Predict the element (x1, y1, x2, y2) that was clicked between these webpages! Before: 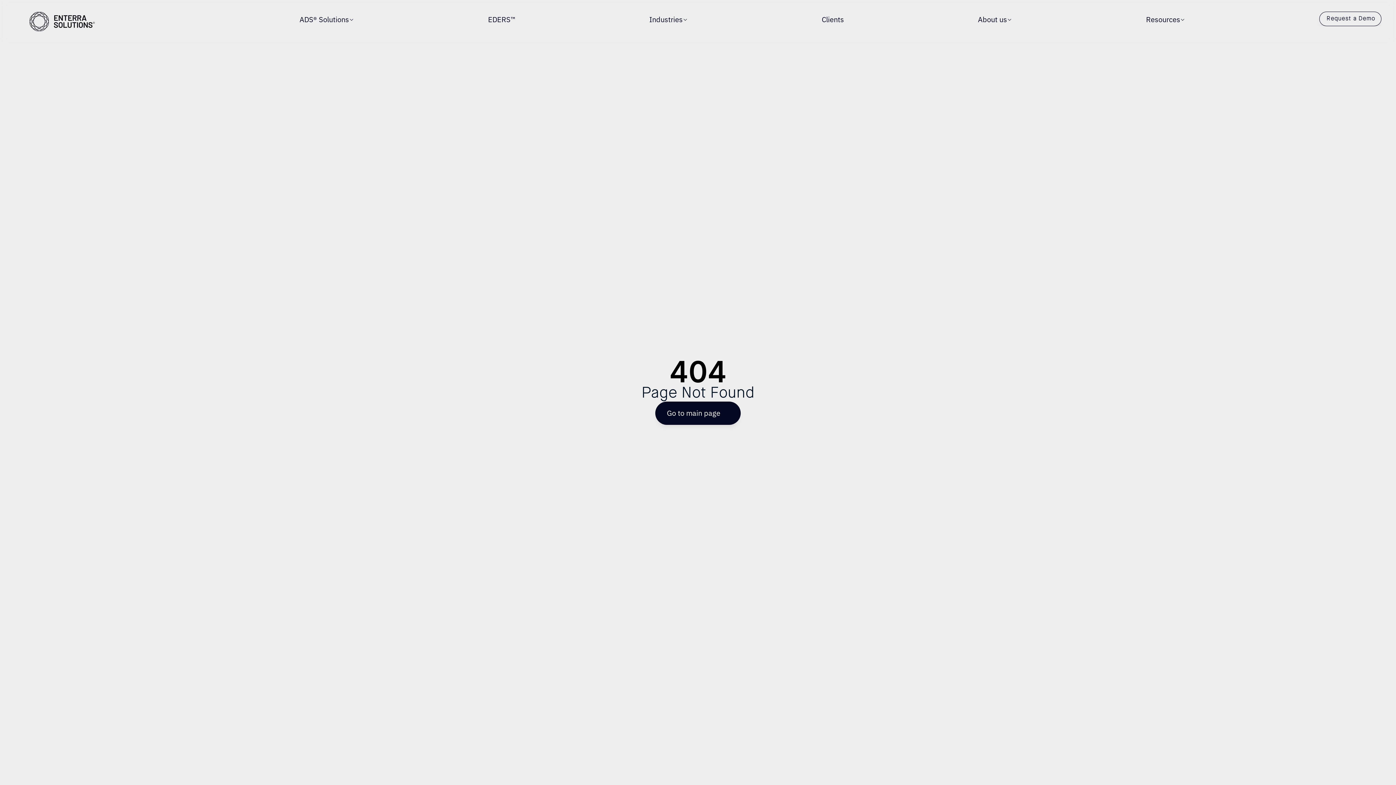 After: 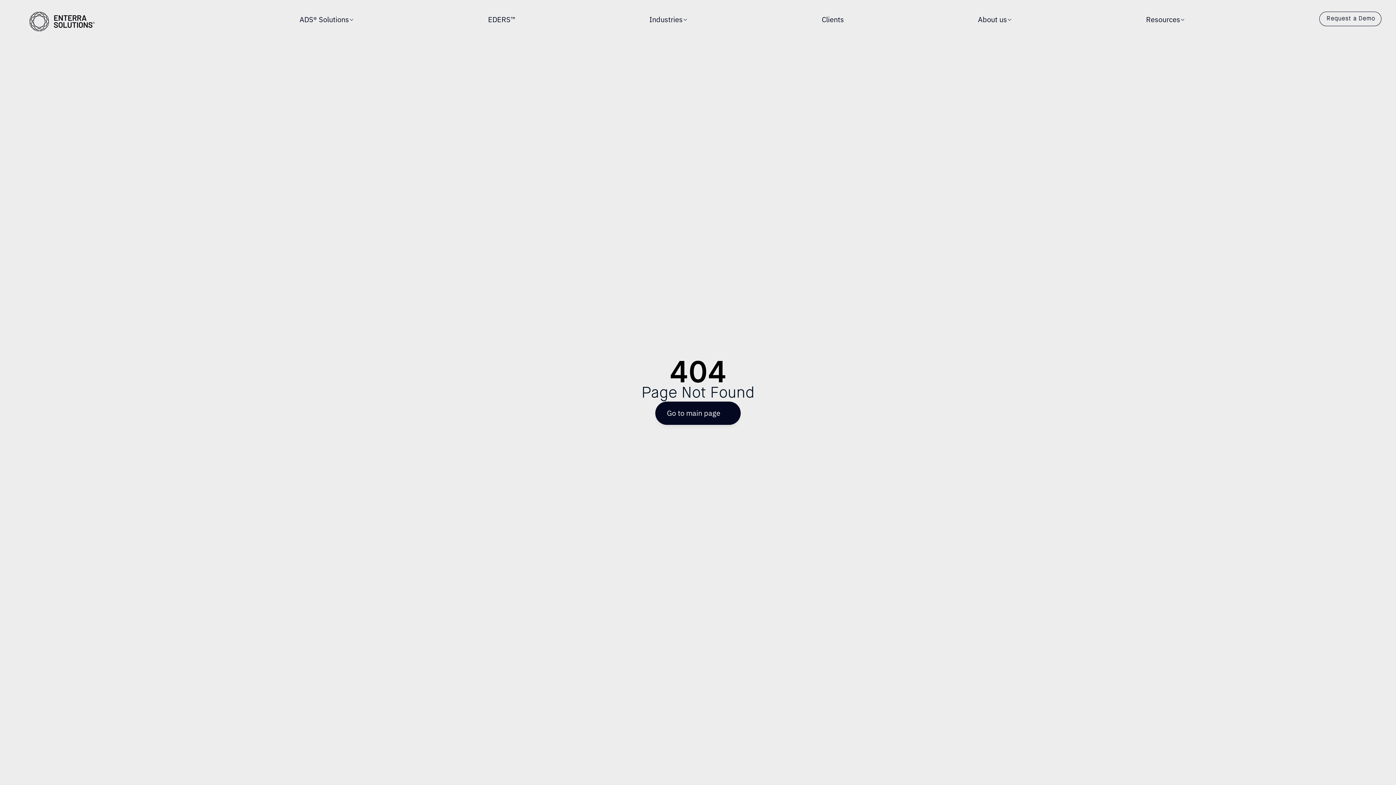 Action: label: Resources bbox: (1146, 11, 1185, 26)